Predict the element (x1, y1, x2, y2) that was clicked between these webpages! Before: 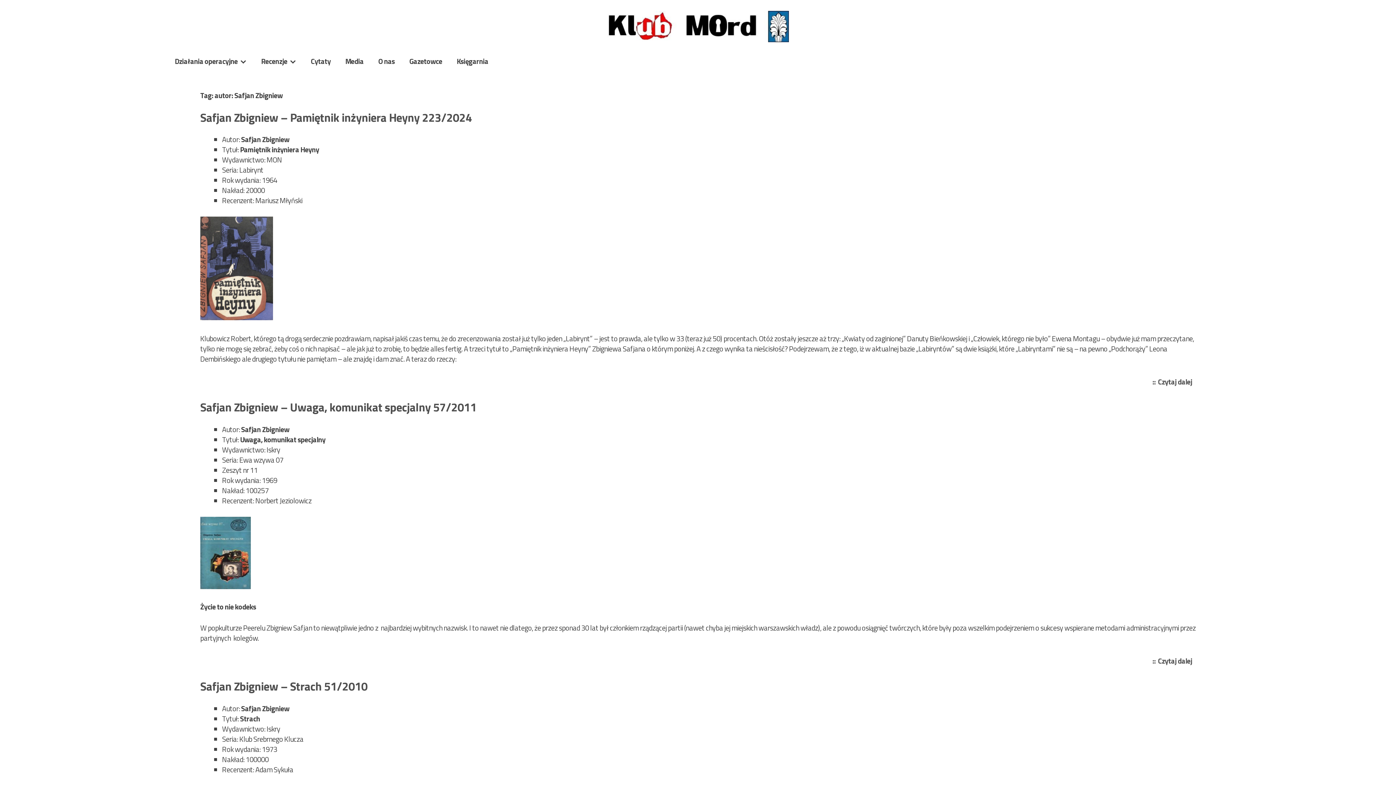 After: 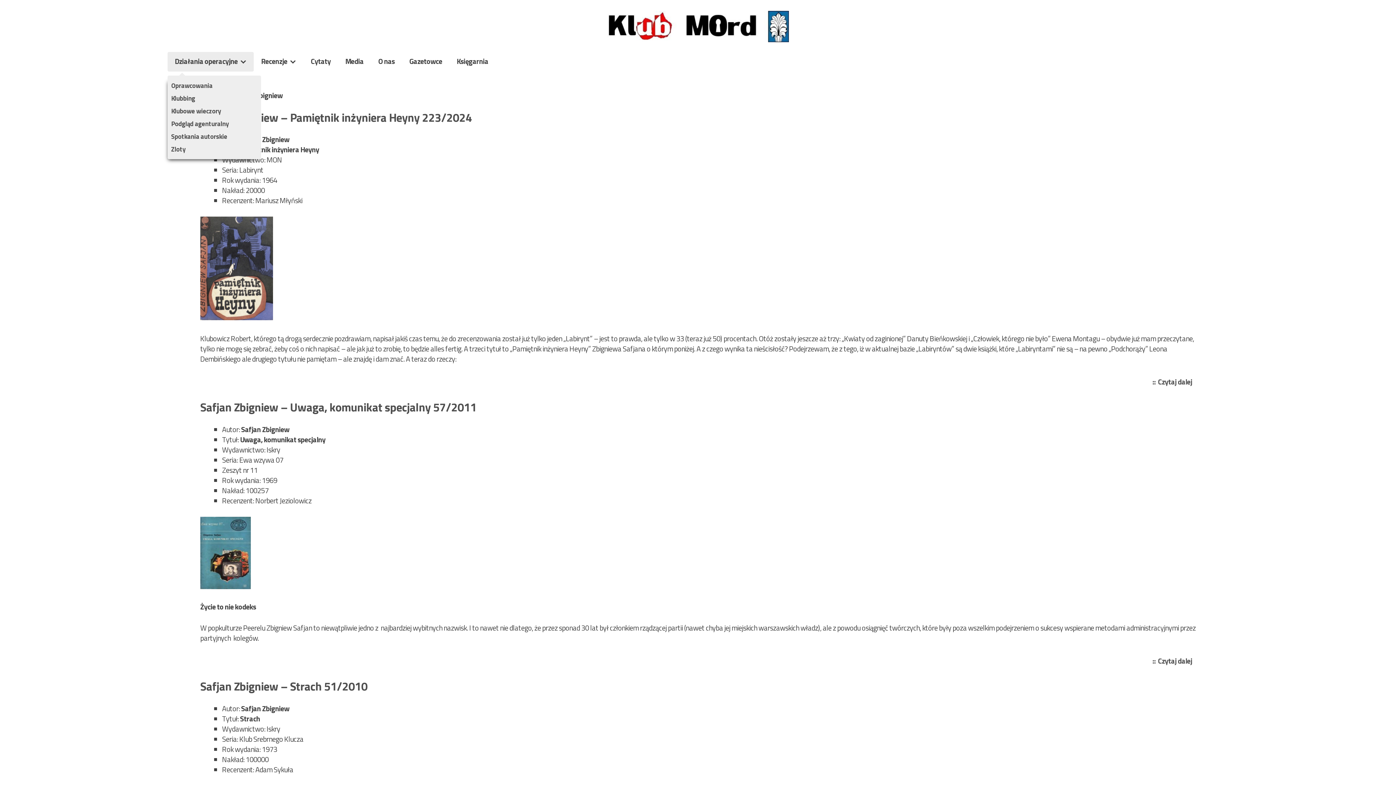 Action: bbox: (167, 52, 253, 71) label: Działania operacyjne